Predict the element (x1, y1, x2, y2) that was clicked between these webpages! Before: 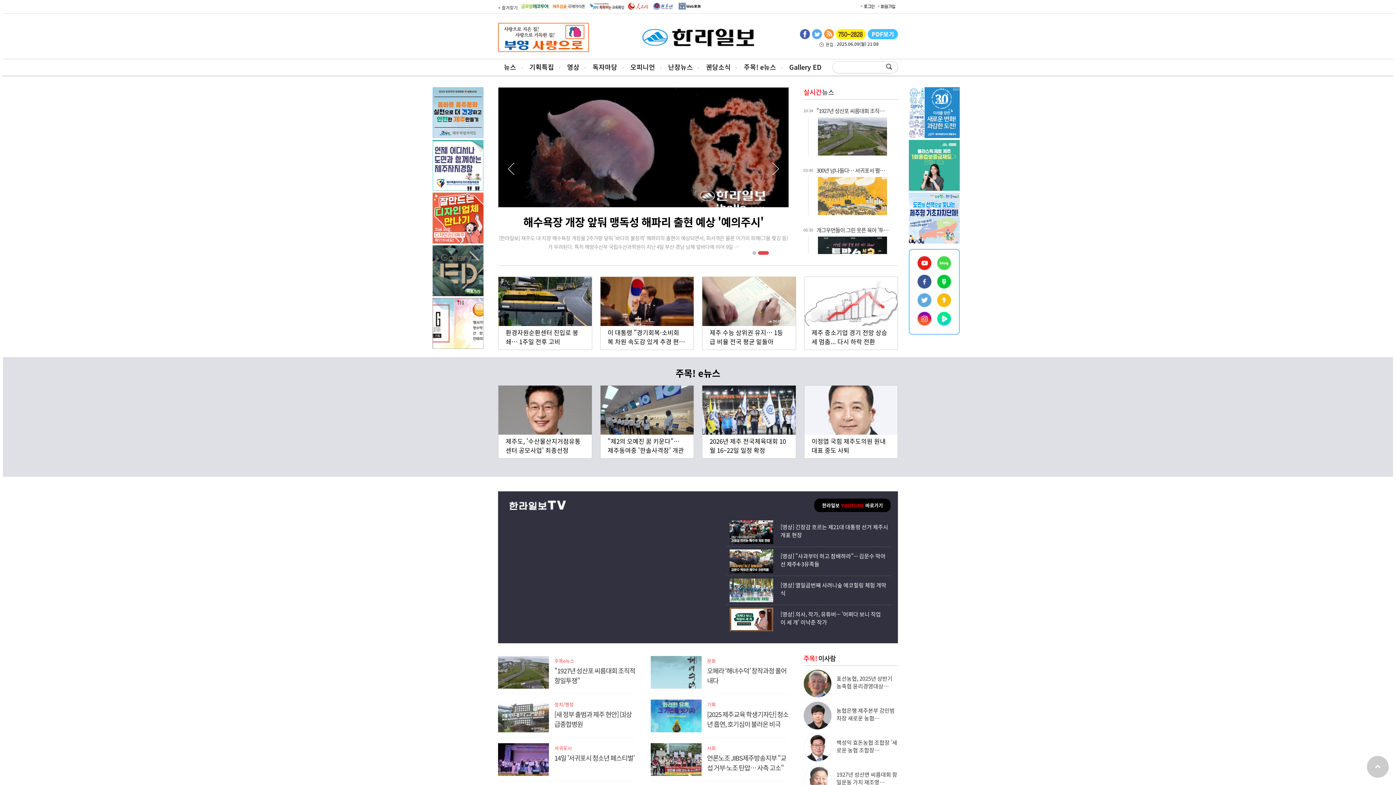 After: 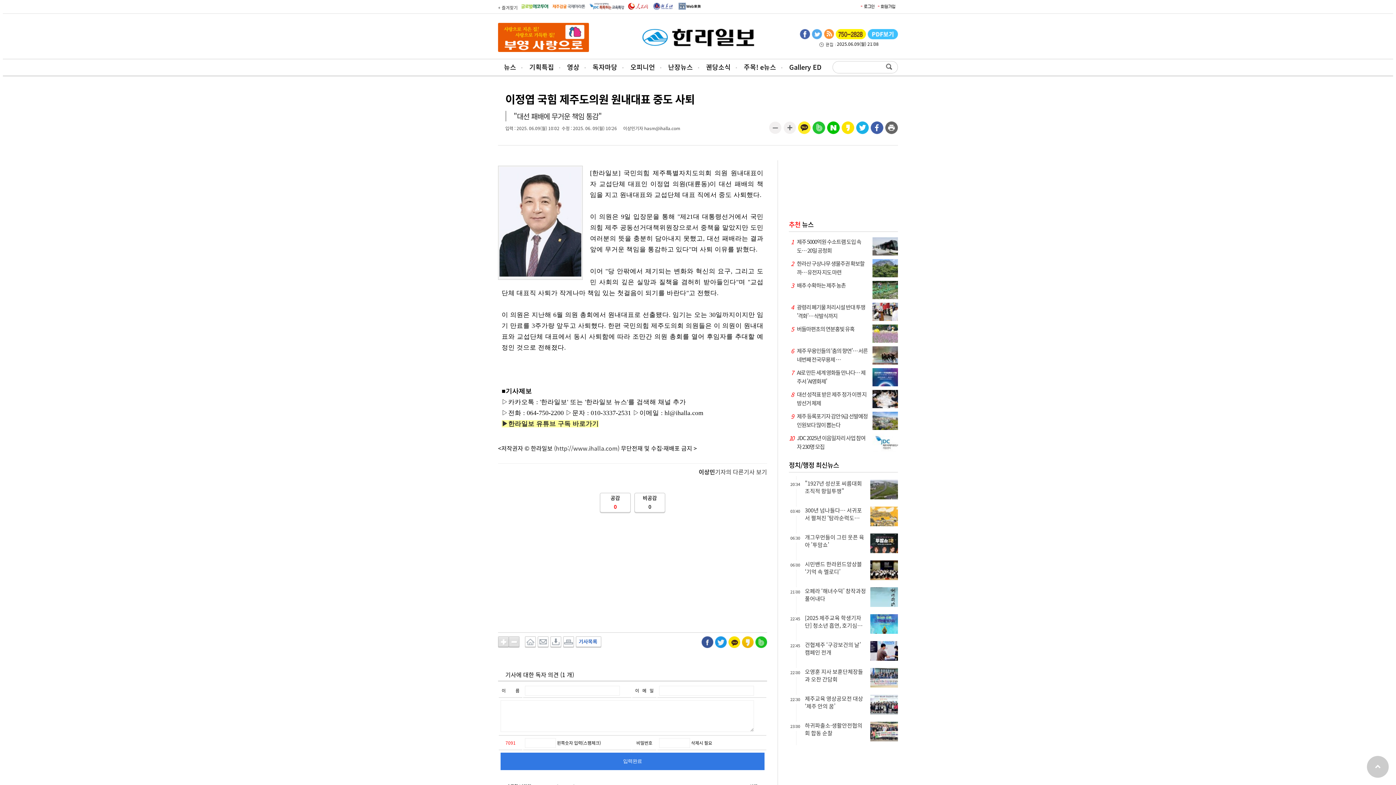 Action: bbox: (804, 400, 897, 471) label: 이정엽 국힘 제주도의원 원내대표 중도 사퇴